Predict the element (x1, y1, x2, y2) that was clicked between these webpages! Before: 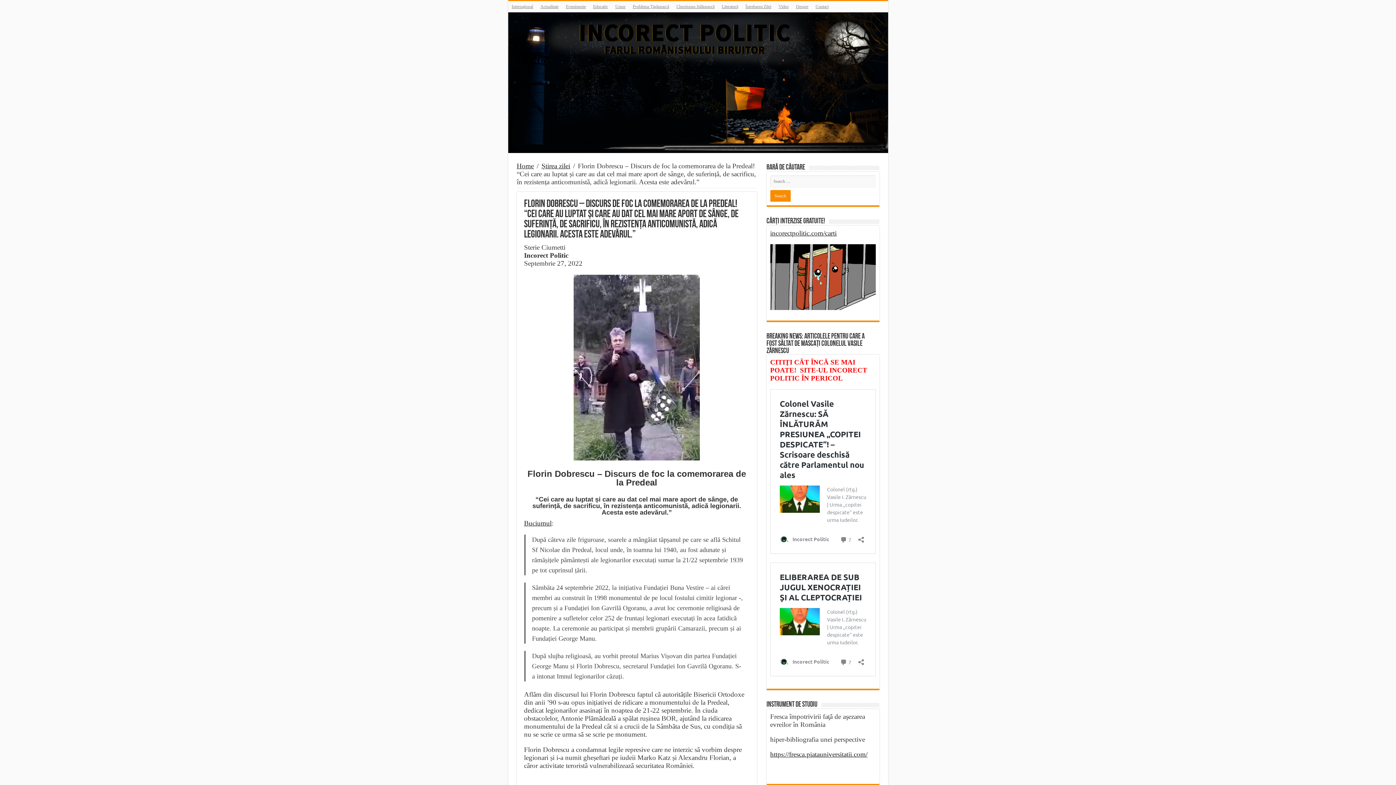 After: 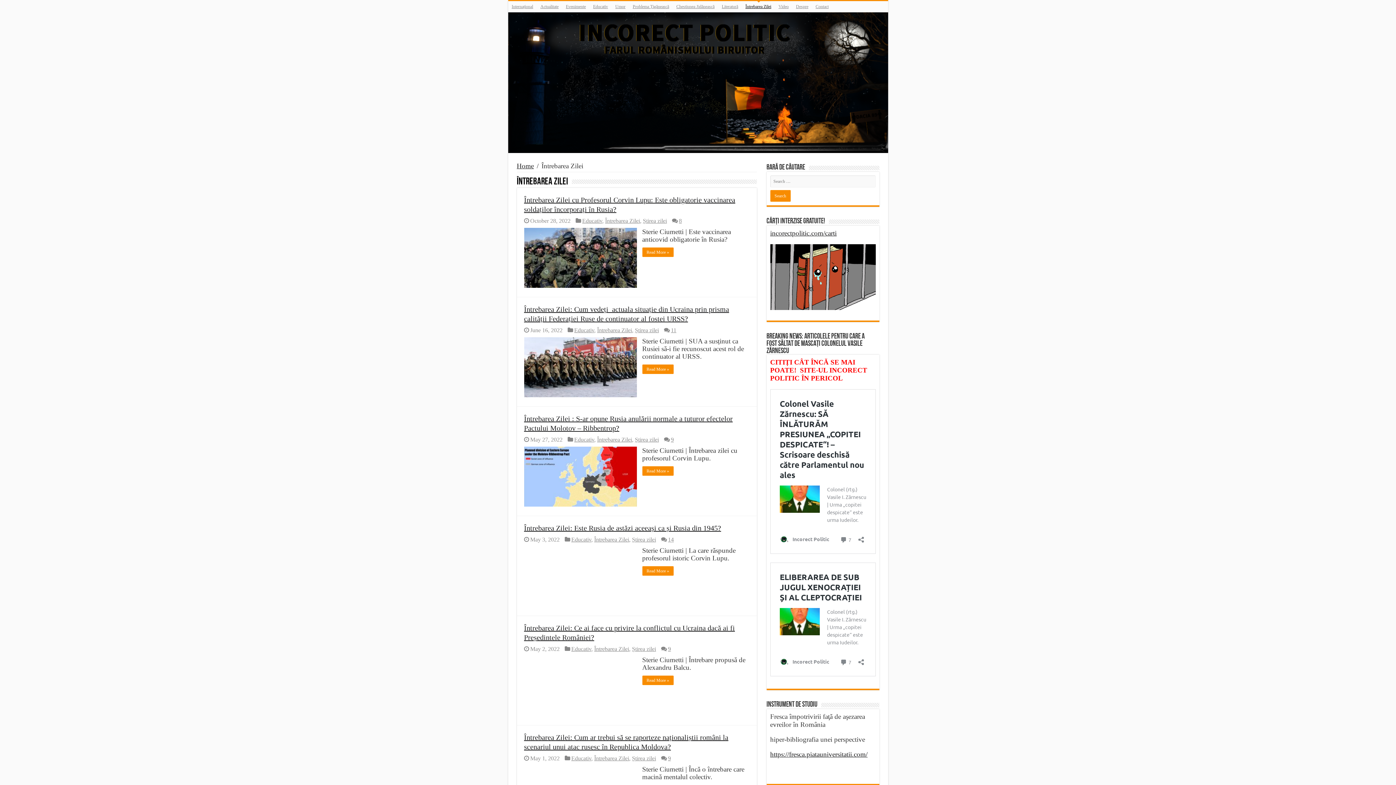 Action: bbox: (742, 1, 775, 12) label: Întrebarea Zilei